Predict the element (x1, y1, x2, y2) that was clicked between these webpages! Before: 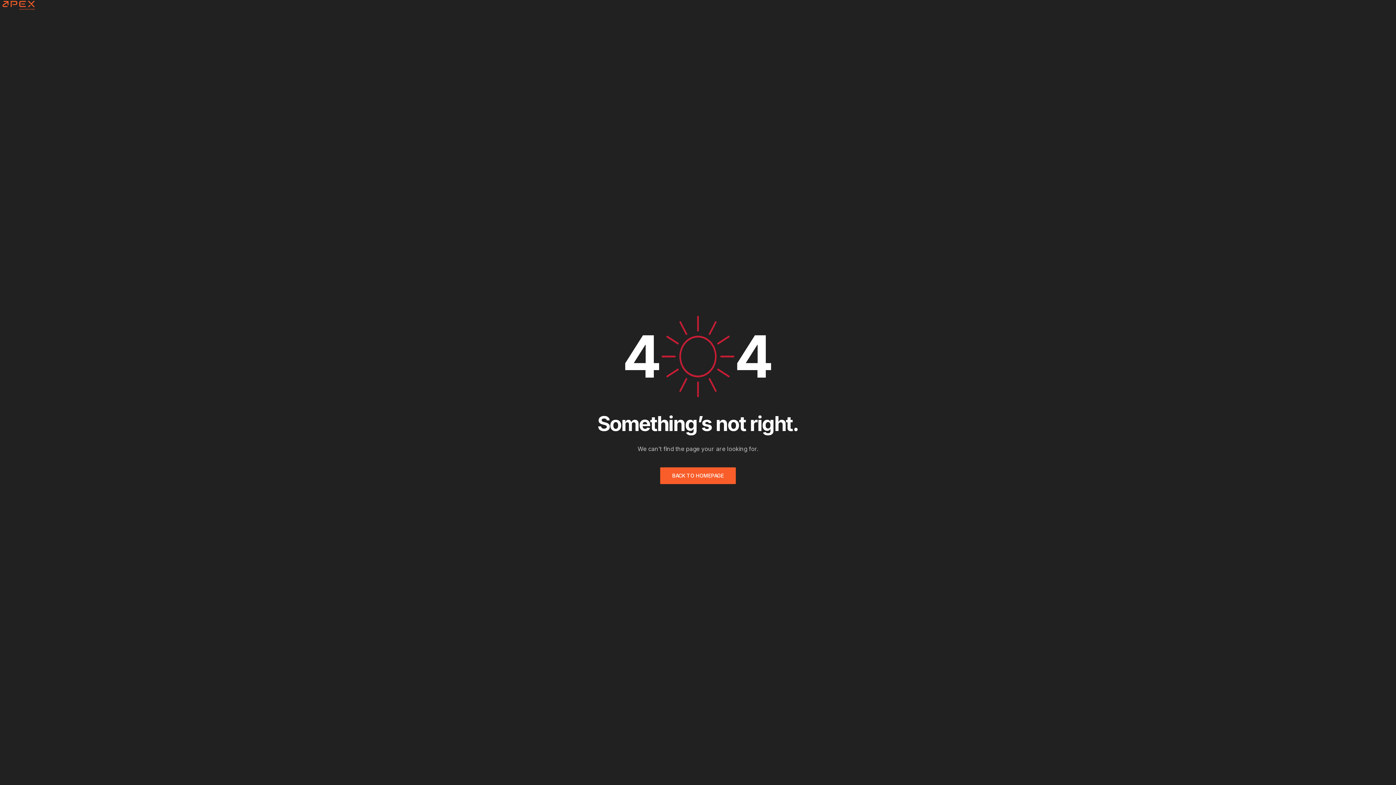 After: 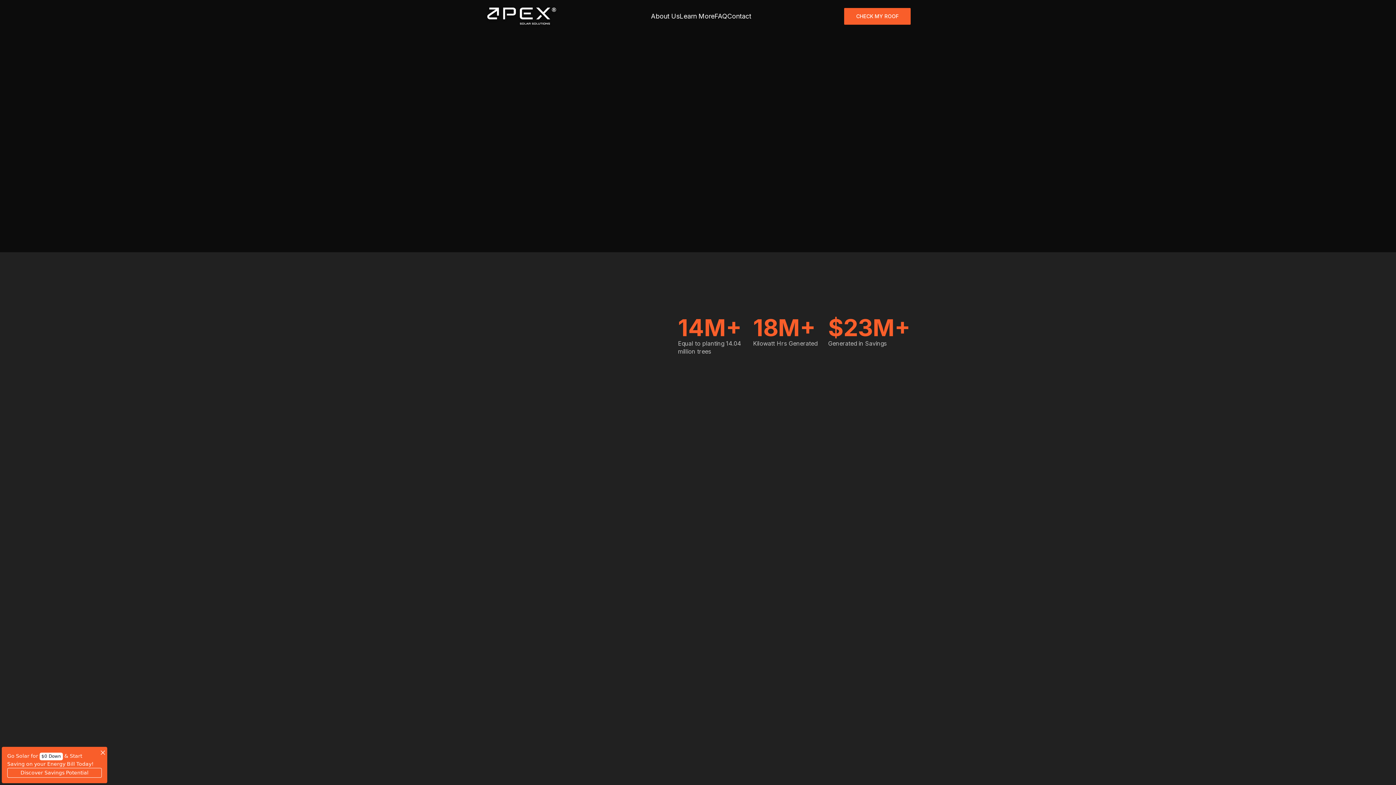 Action: bbox: (660, 467, 735, 484) label: BACK TO HOMEPAGE